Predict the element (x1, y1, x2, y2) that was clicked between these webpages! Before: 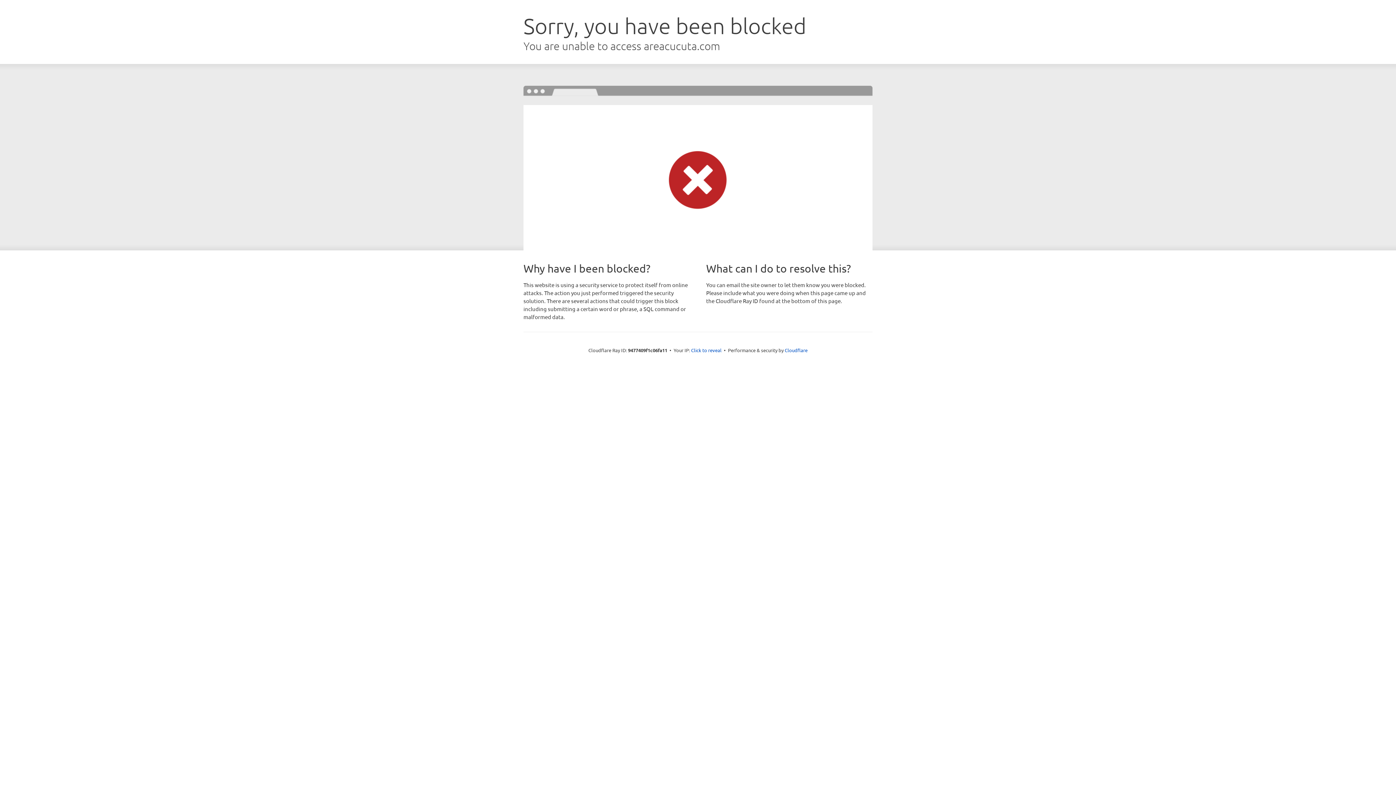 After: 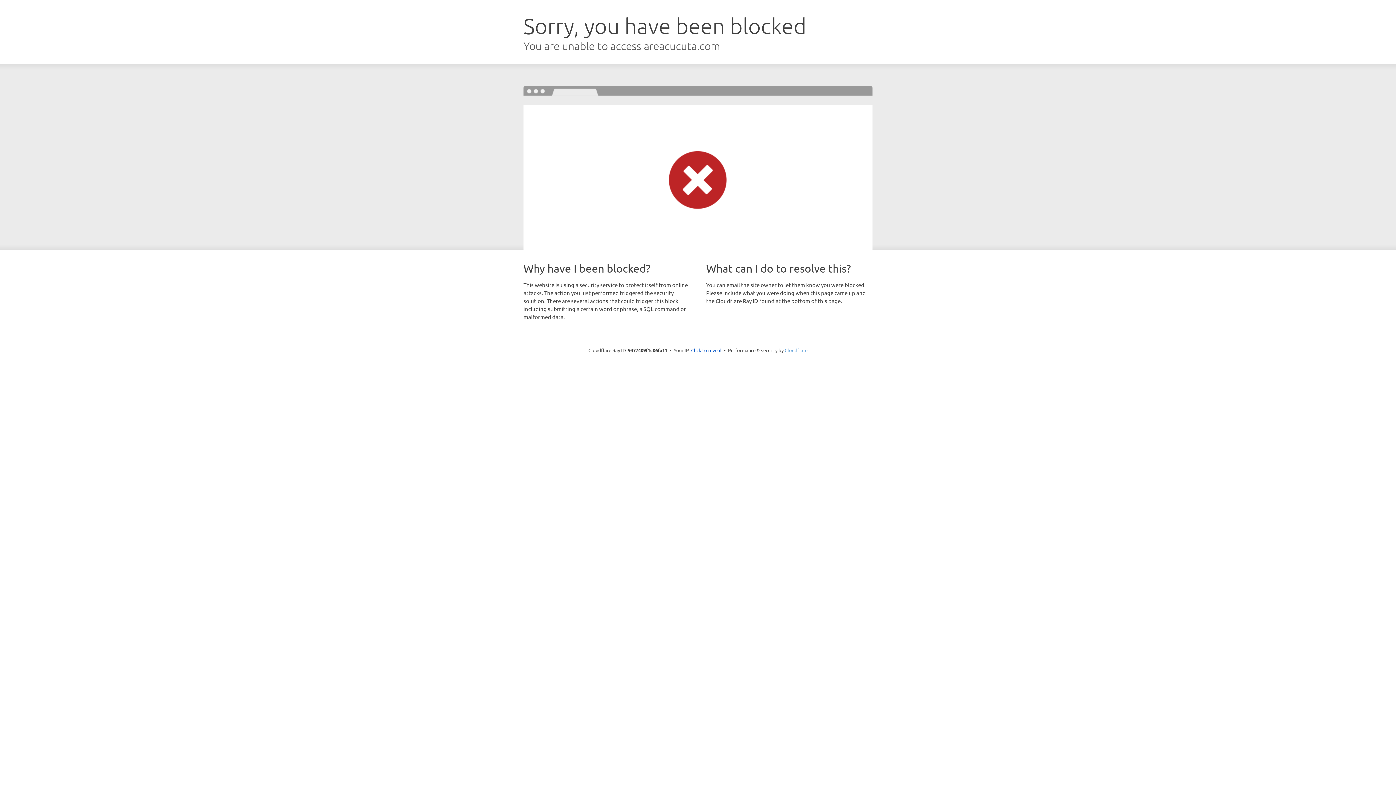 Action: bbox: (784, 347, 807, 353) label: Cloudflare